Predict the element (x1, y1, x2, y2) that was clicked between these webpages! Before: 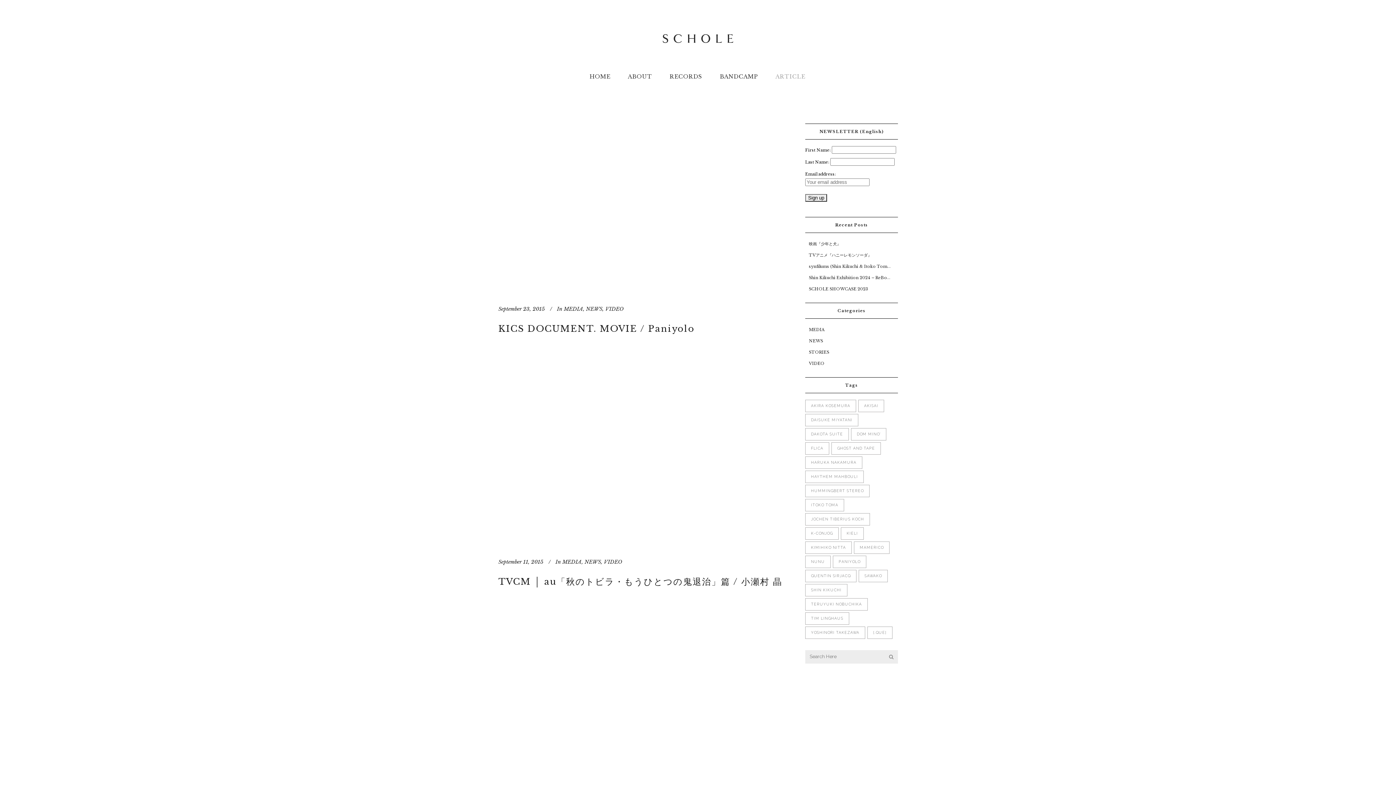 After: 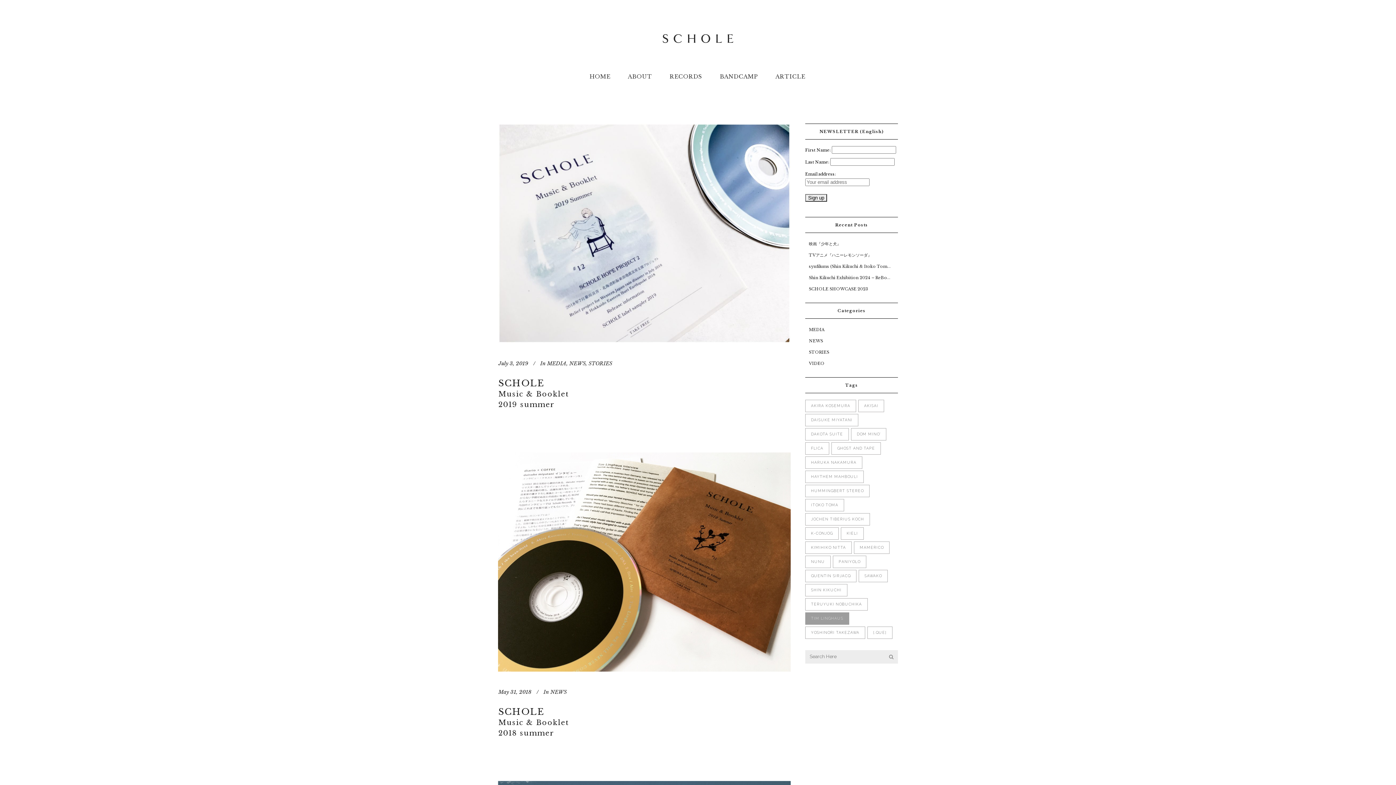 Action: bbox: (805, 612, 849, 625) label: Tim Linghaus (3 items)